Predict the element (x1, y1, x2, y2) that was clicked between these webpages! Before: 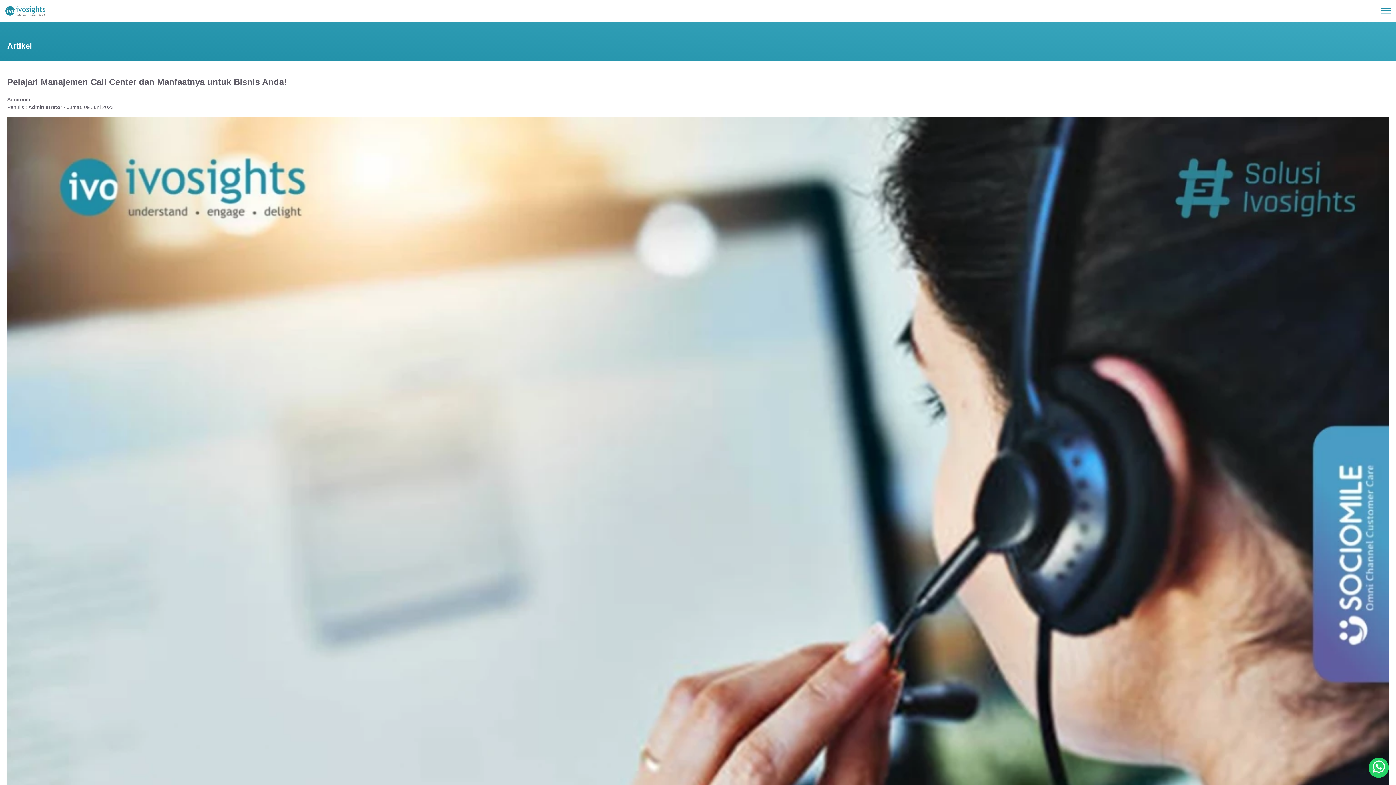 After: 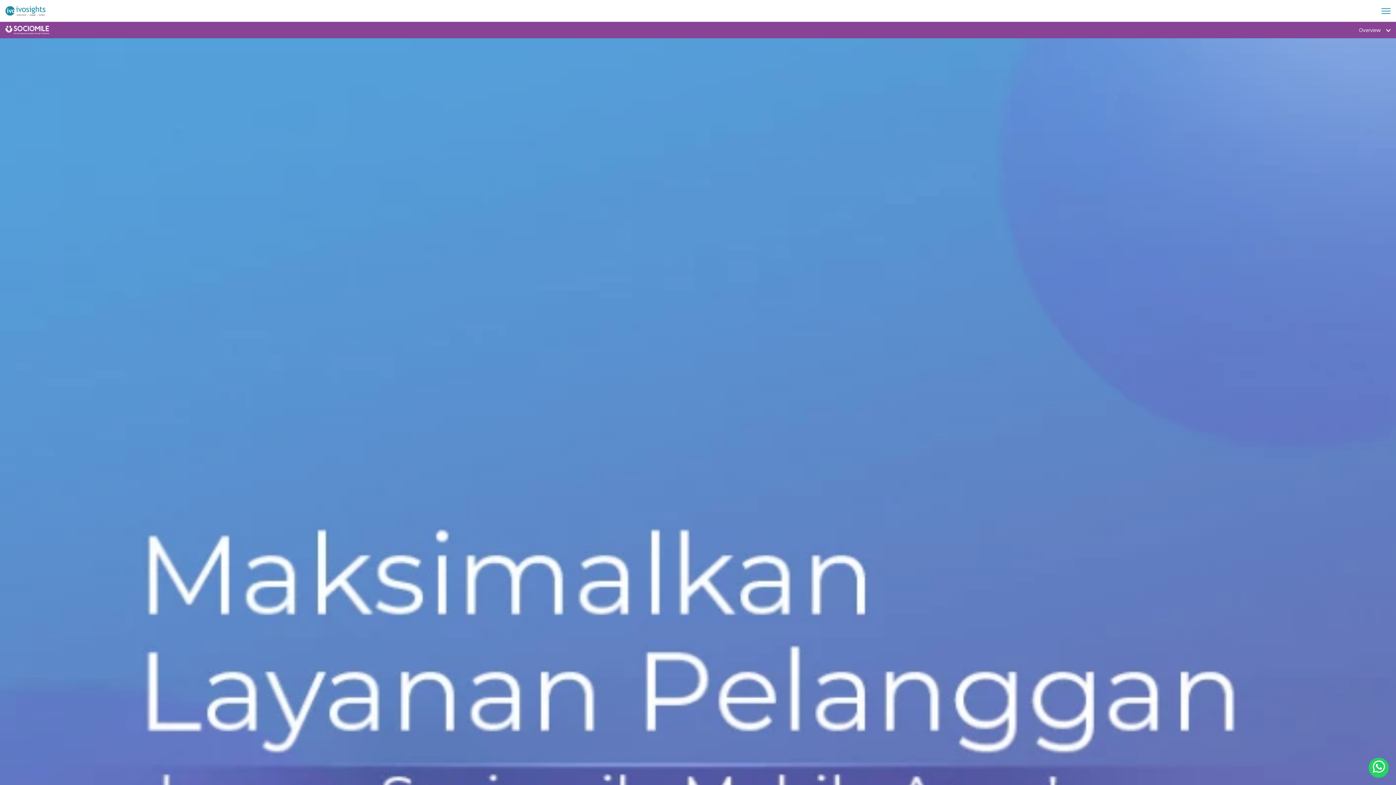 Action: bbox: (7, 96, 31, 102) label: Sociomile